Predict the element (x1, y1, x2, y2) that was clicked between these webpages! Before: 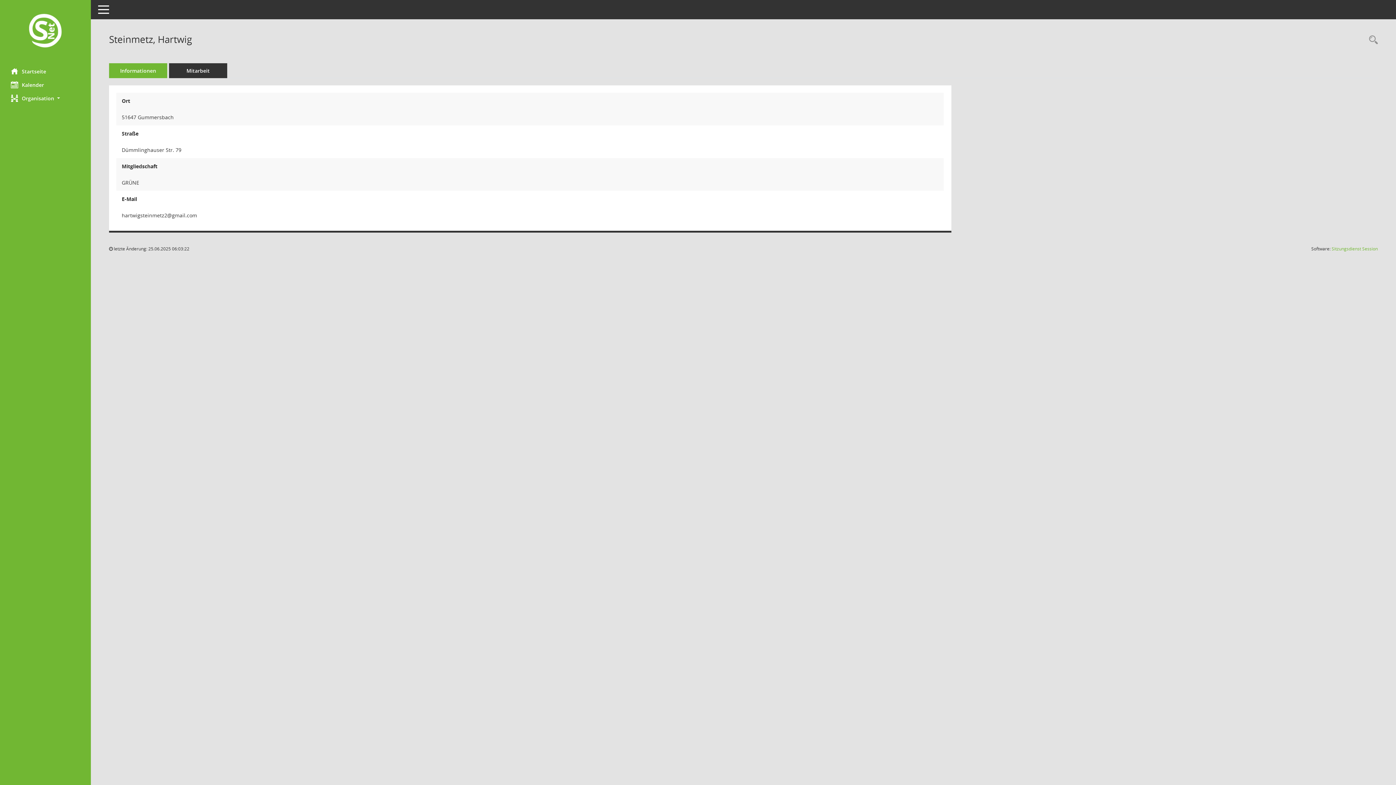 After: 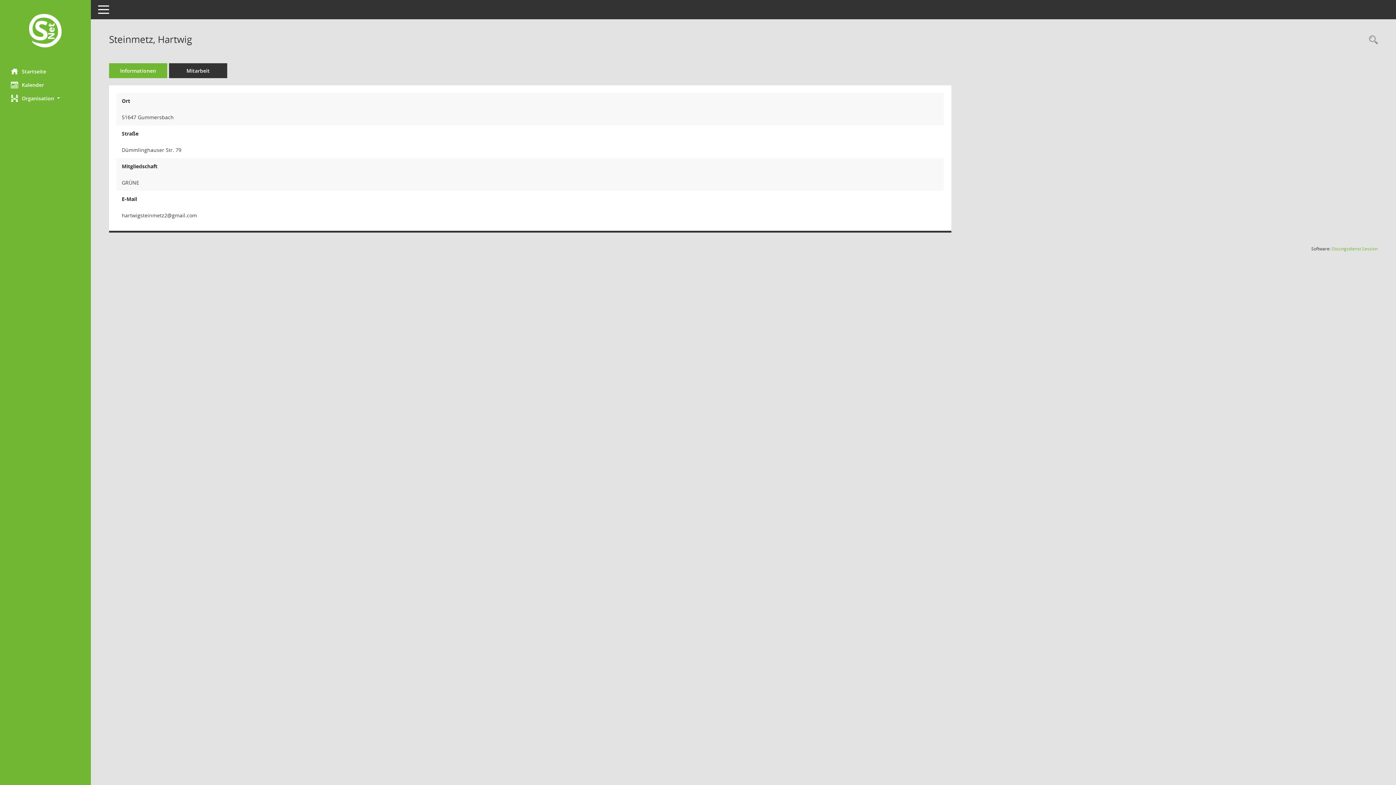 Action: label: Informationen bbox: (109, 63, 167, 78)